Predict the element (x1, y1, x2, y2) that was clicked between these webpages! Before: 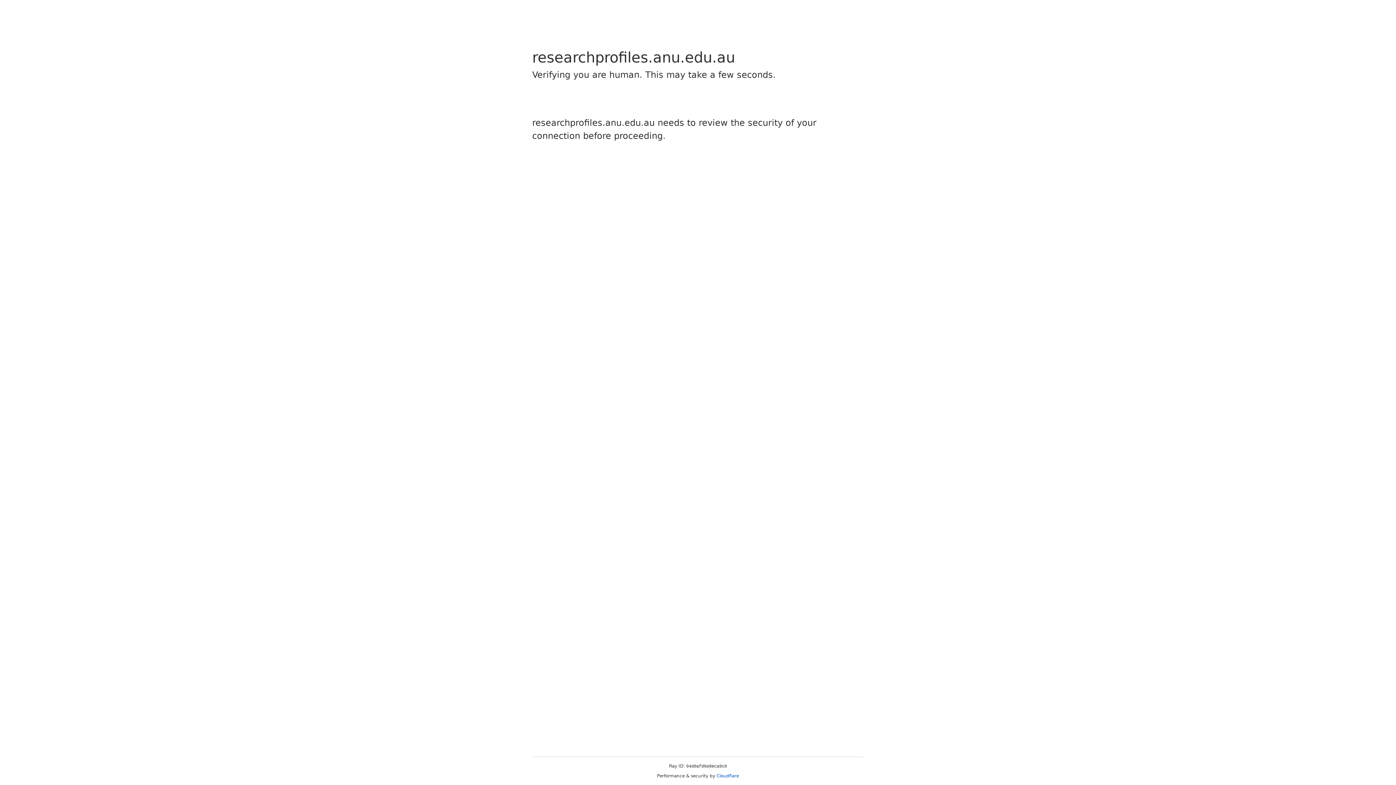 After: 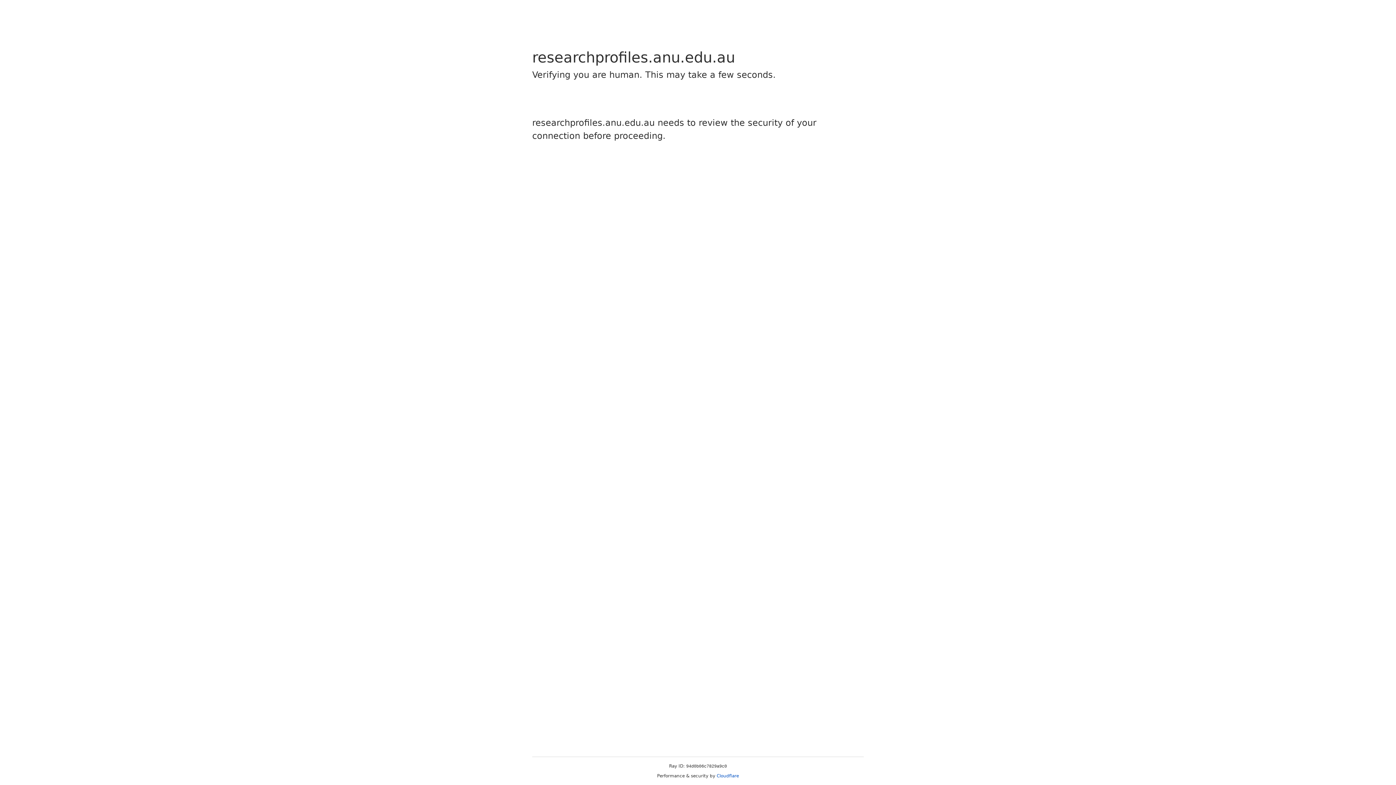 Action: bbox: (716, 773, 739, 778) label: Cloudflare